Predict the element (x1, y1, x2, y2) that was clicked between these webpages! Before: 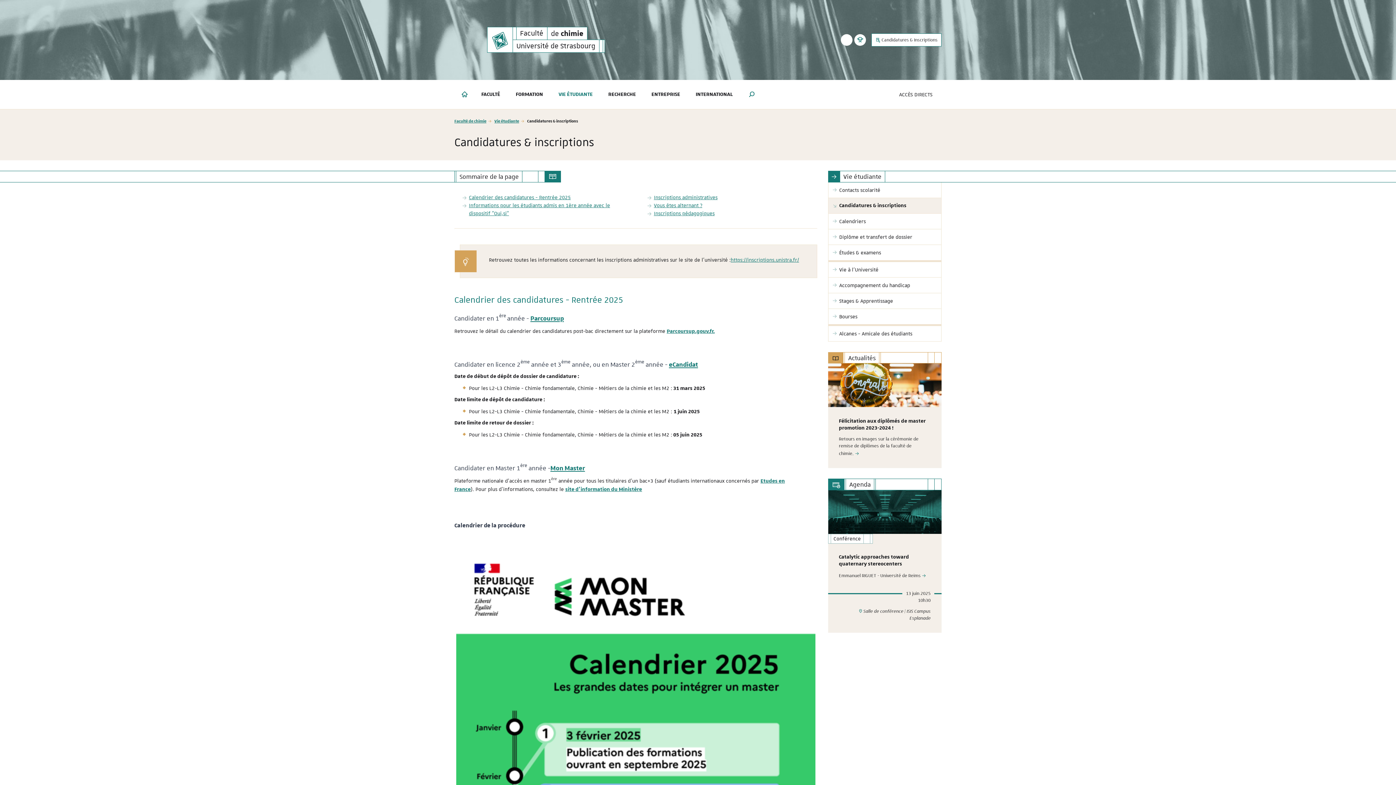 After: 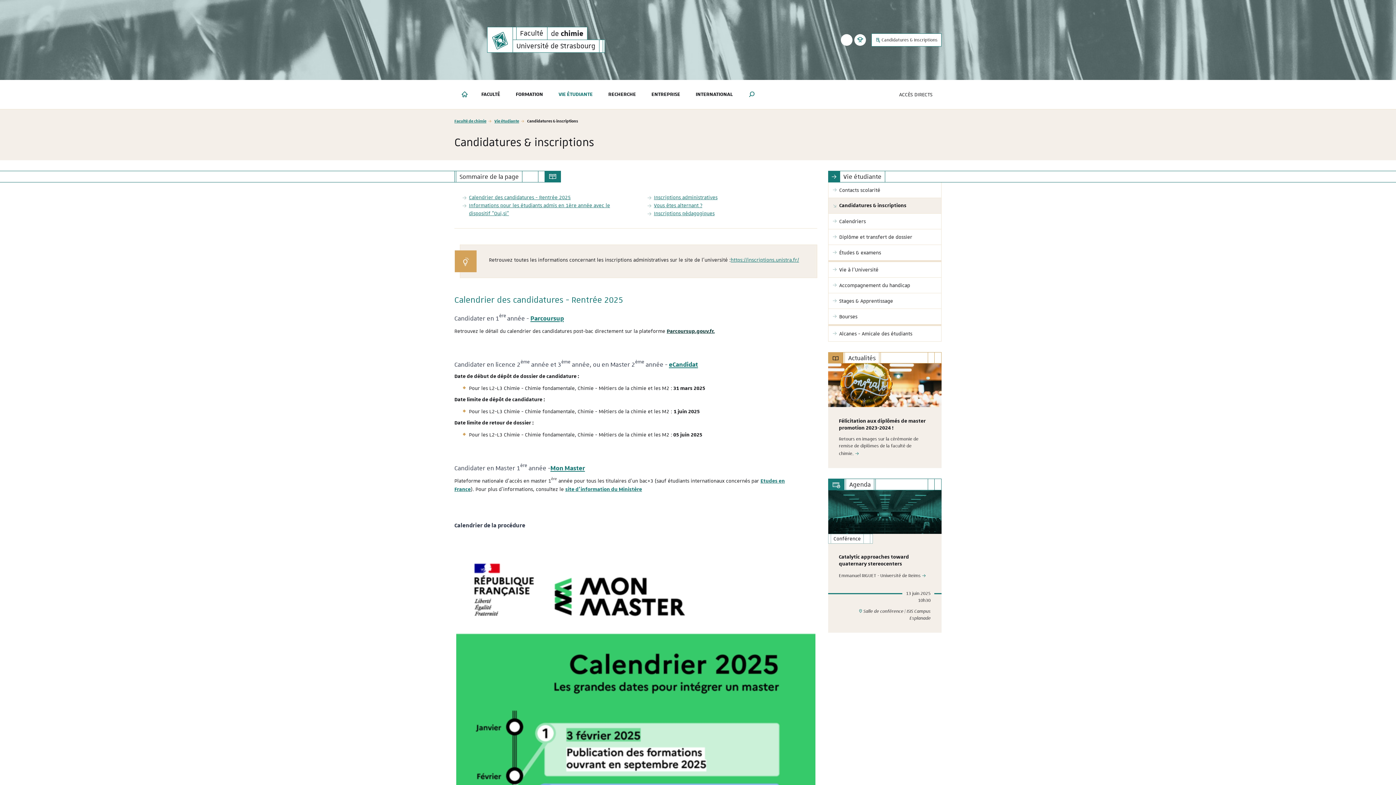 Action: label: Parcoursup.gouv.fr. bbox: (666, 328, 714, 334)